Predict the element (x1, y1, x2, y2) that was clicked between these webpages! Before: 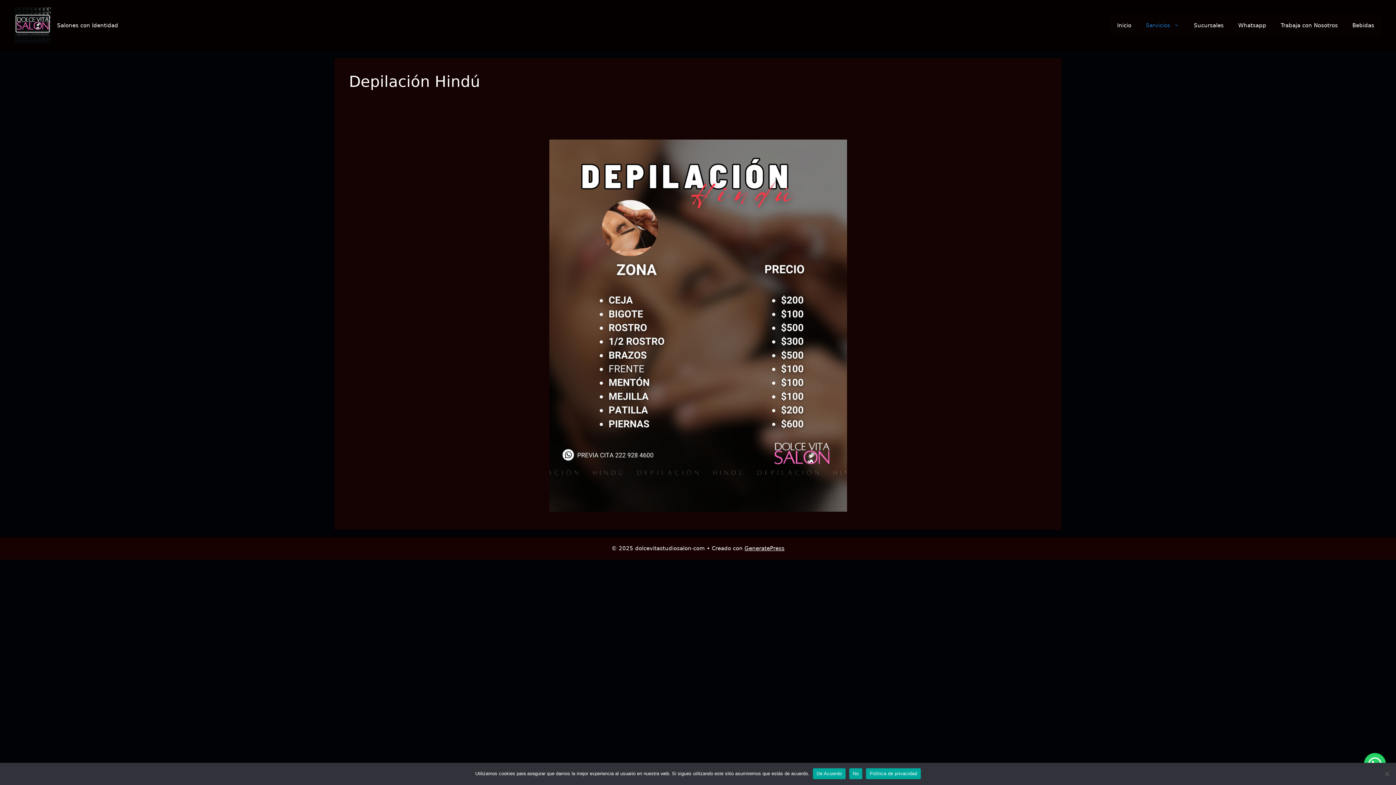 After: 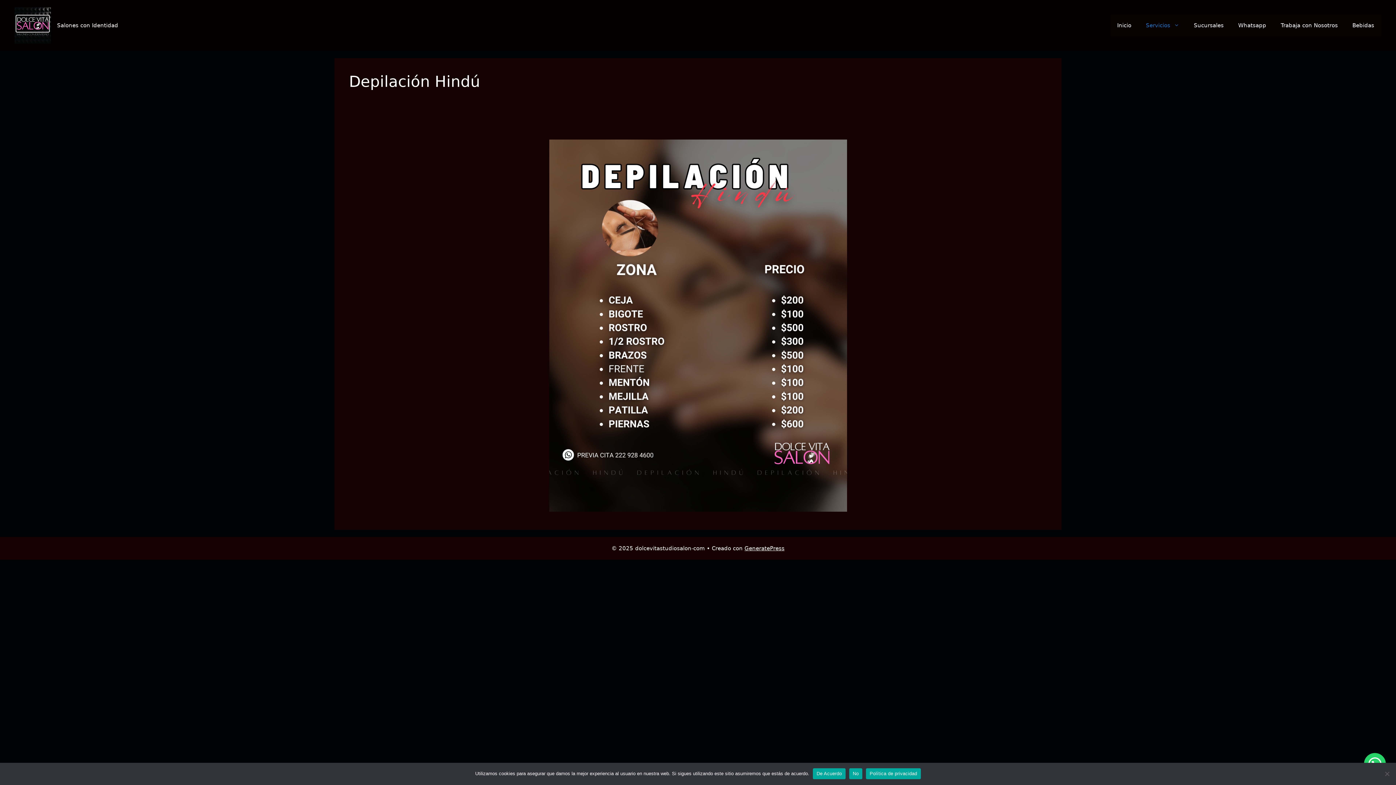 Action: label: Política de privacidad bbox: (866, 768, 921, 779)